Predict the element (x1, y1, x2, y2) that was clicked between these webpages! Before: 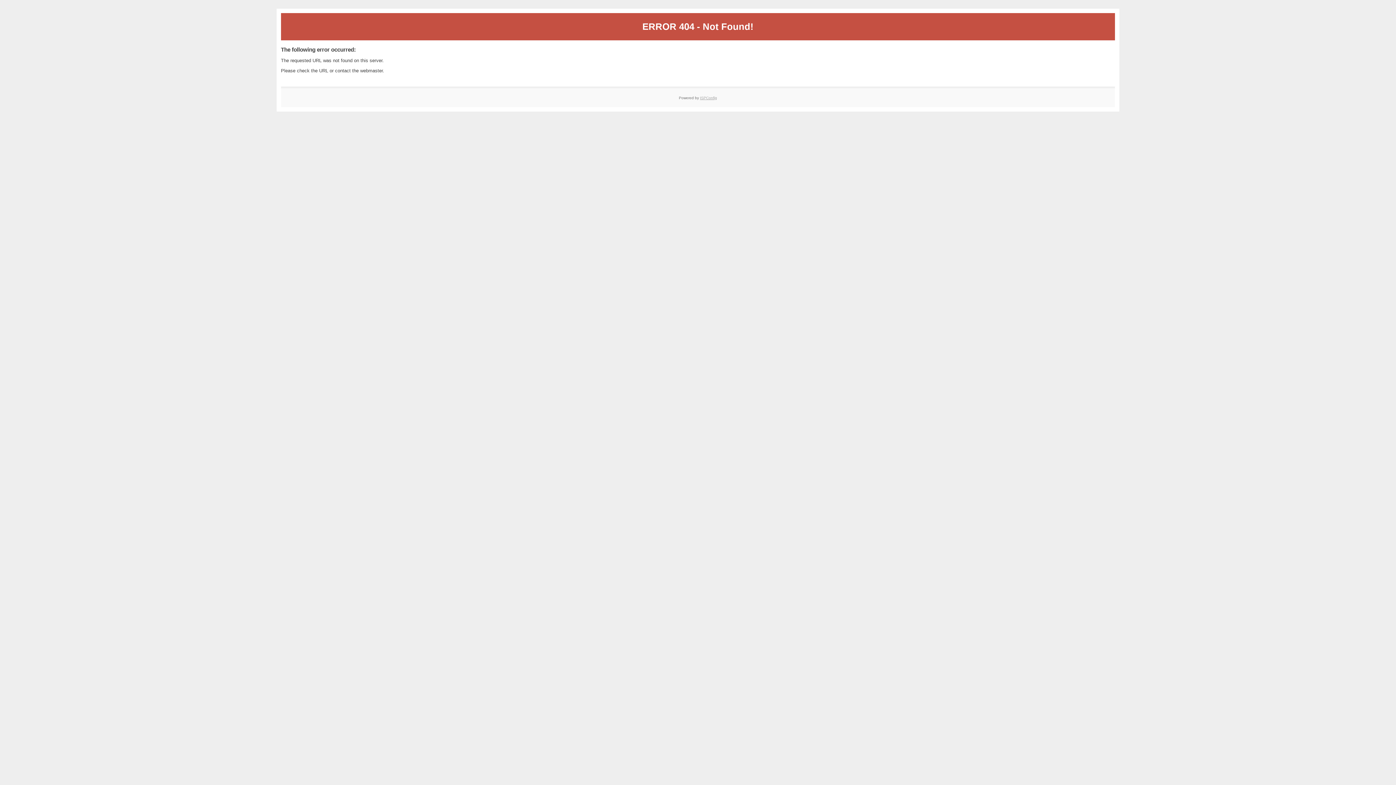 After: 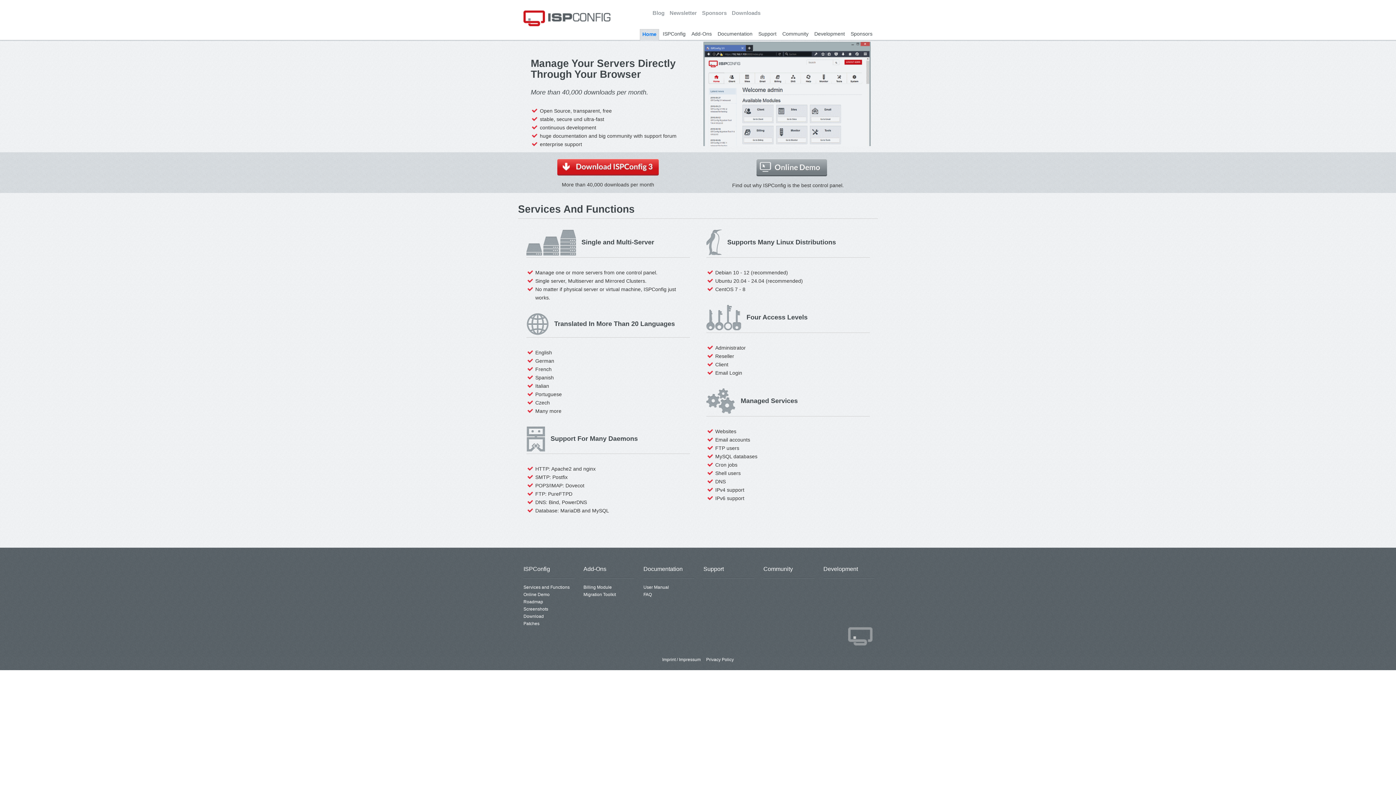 Action: bbox: (700, 95, 717, 99) label: ISPConfig